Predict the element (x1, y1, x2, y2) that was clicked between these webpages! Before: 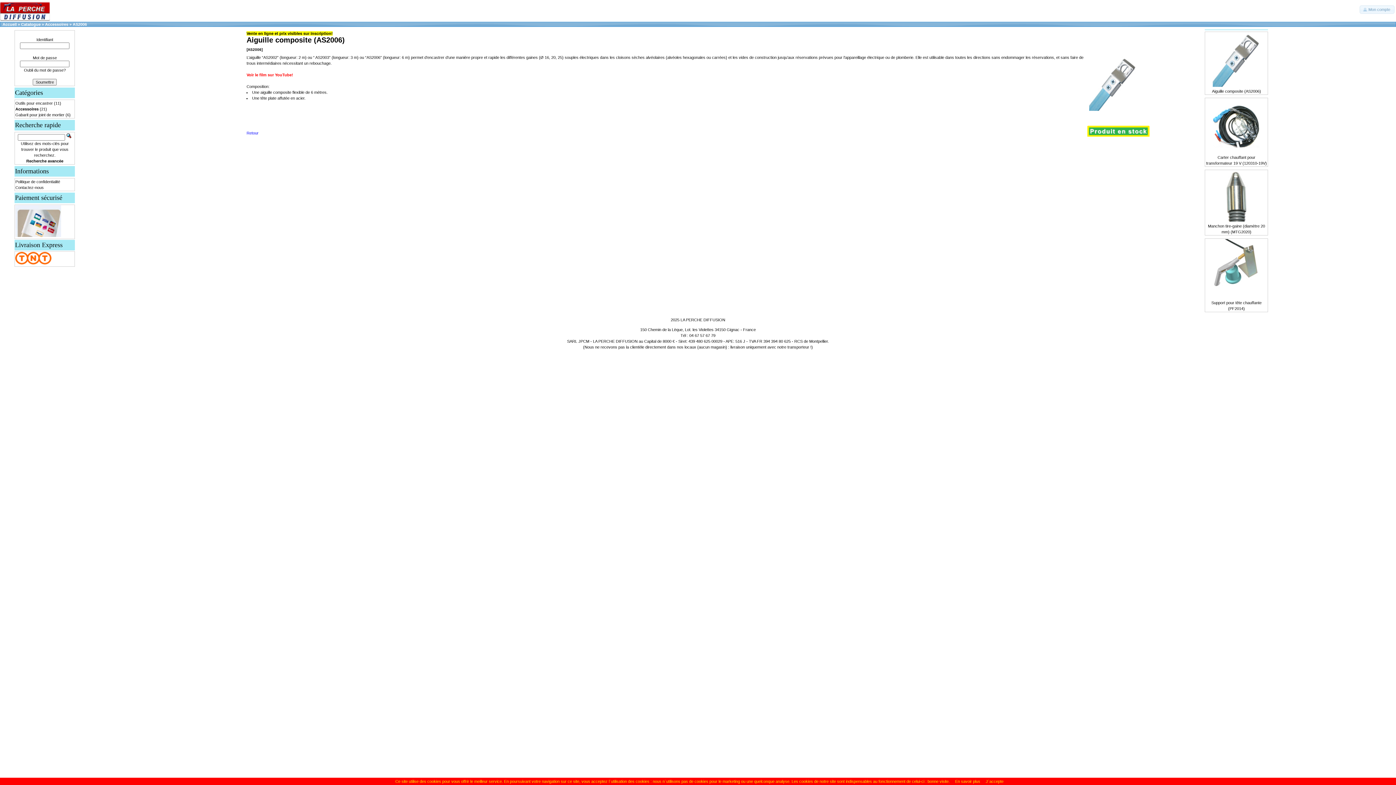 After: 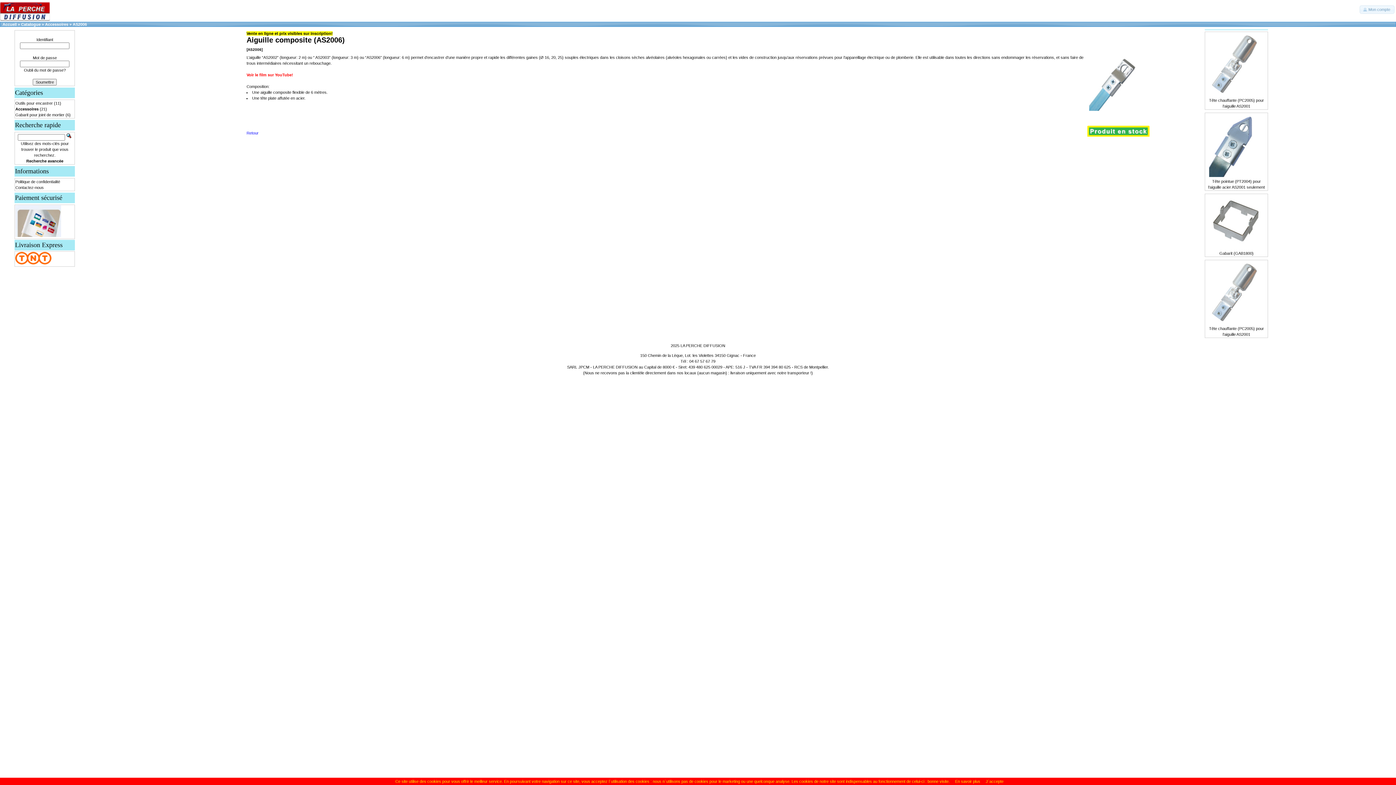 Action: bbox: (1212, 89, 1261, 93) label: Aiguille composite (AS2006)